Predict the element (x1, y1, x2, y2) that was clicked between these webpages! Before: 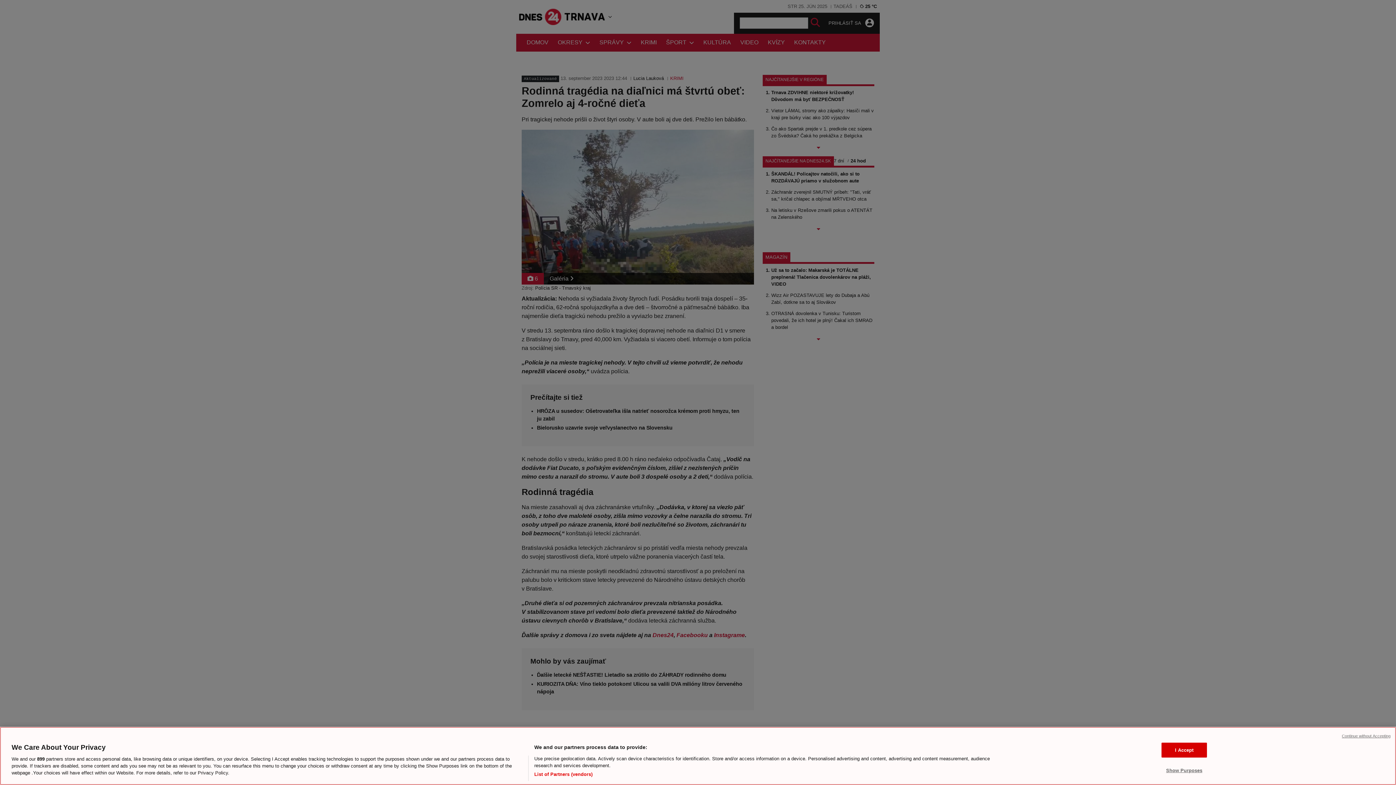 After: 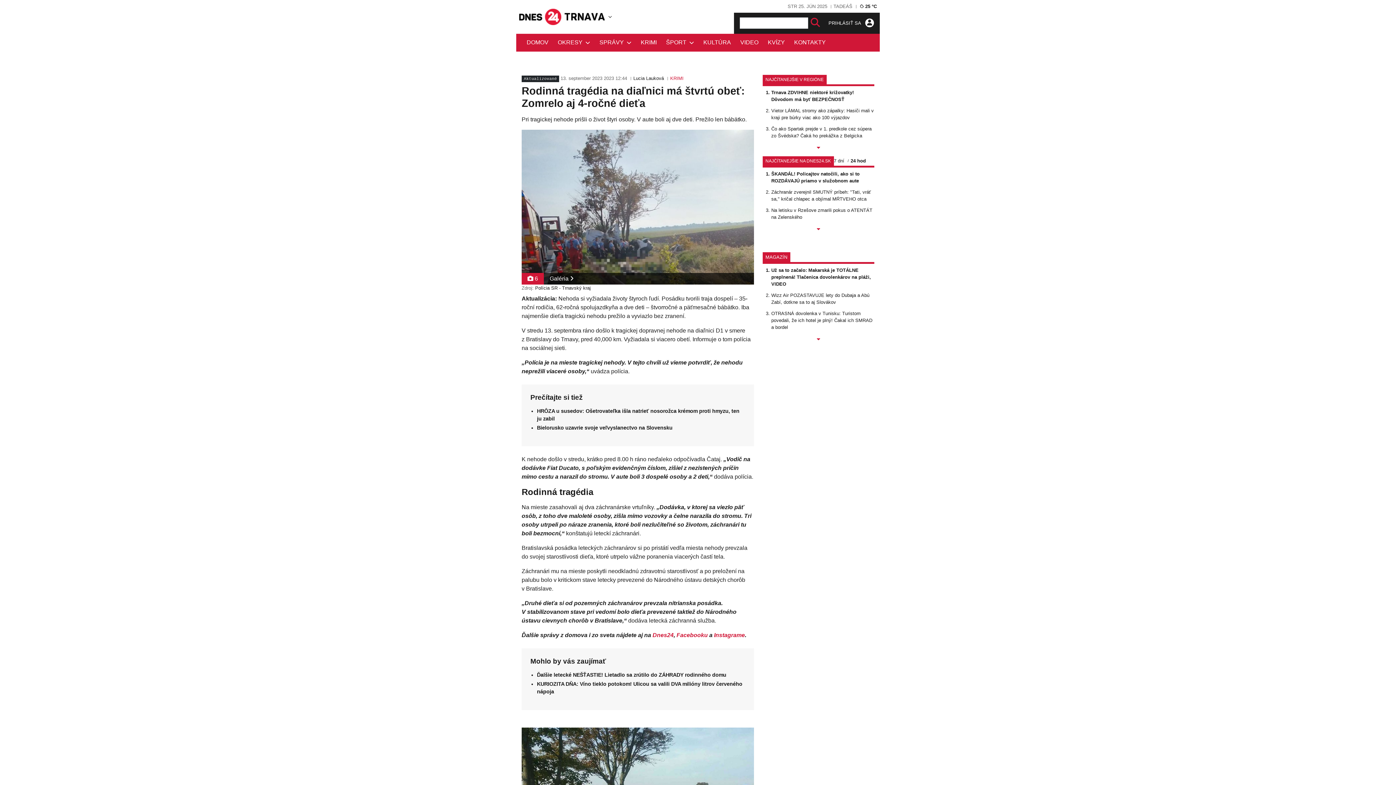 Action: bbox: (1342, 733, 1390, 739) label: Continue without Accepting